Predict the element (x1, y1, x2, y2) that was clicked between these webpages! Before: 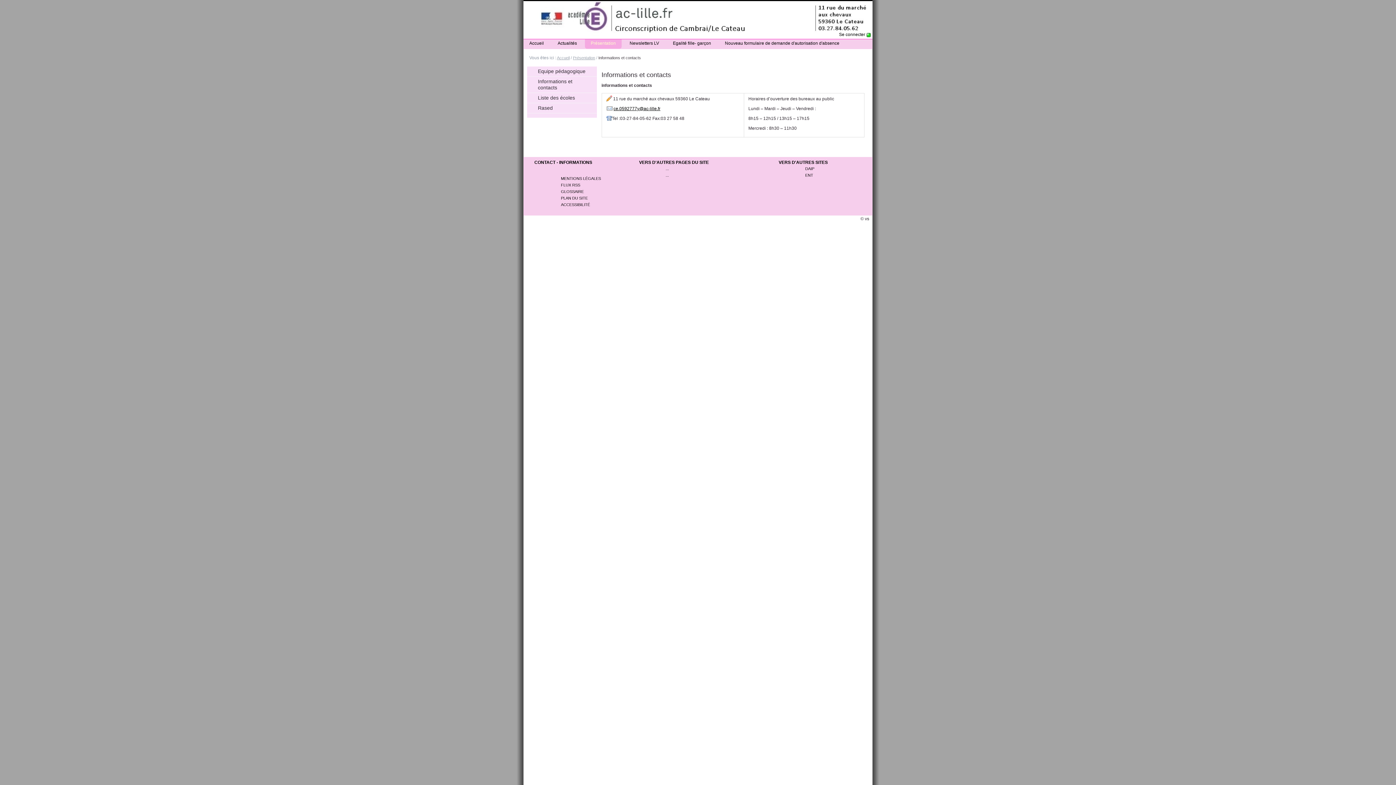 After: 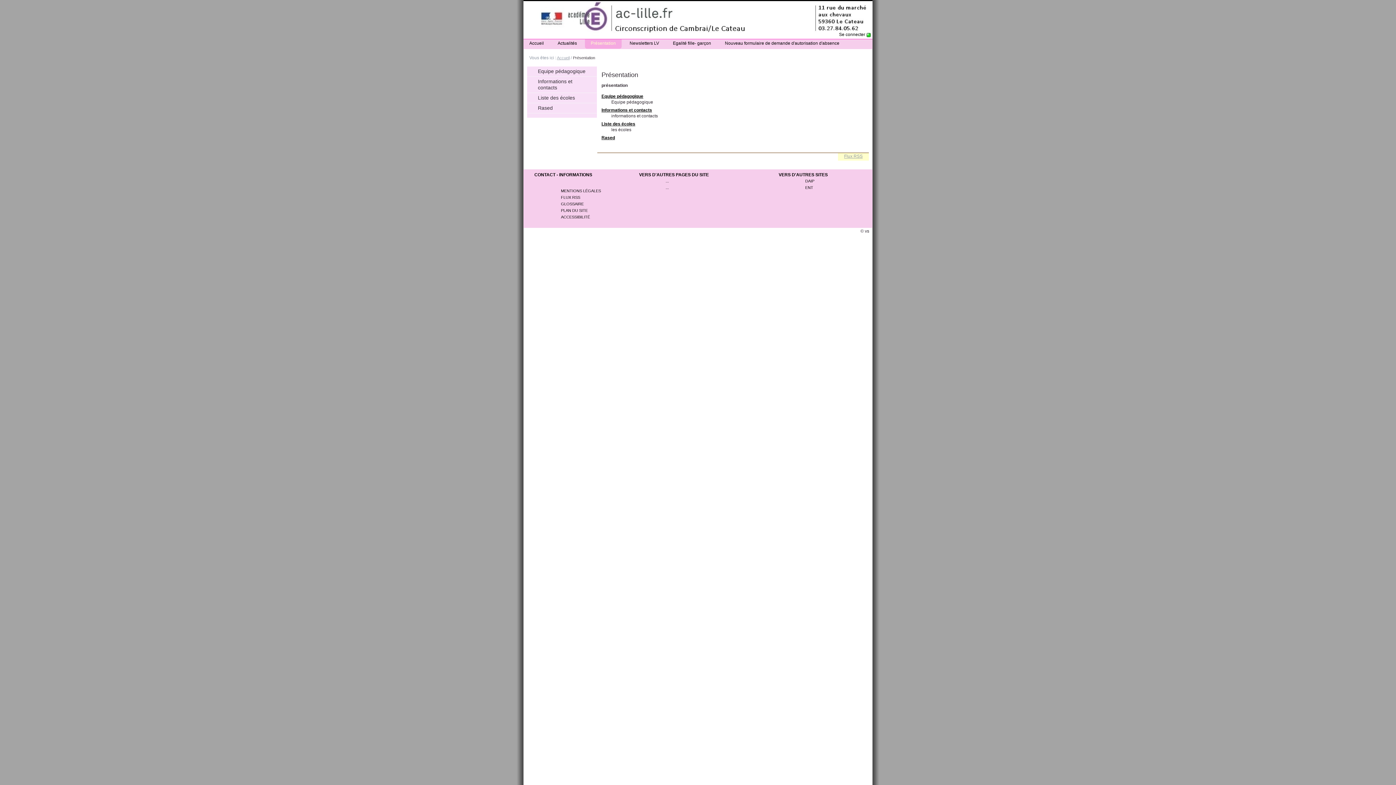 Action: label: Présentation bbox: (573, 55, 595, 60)